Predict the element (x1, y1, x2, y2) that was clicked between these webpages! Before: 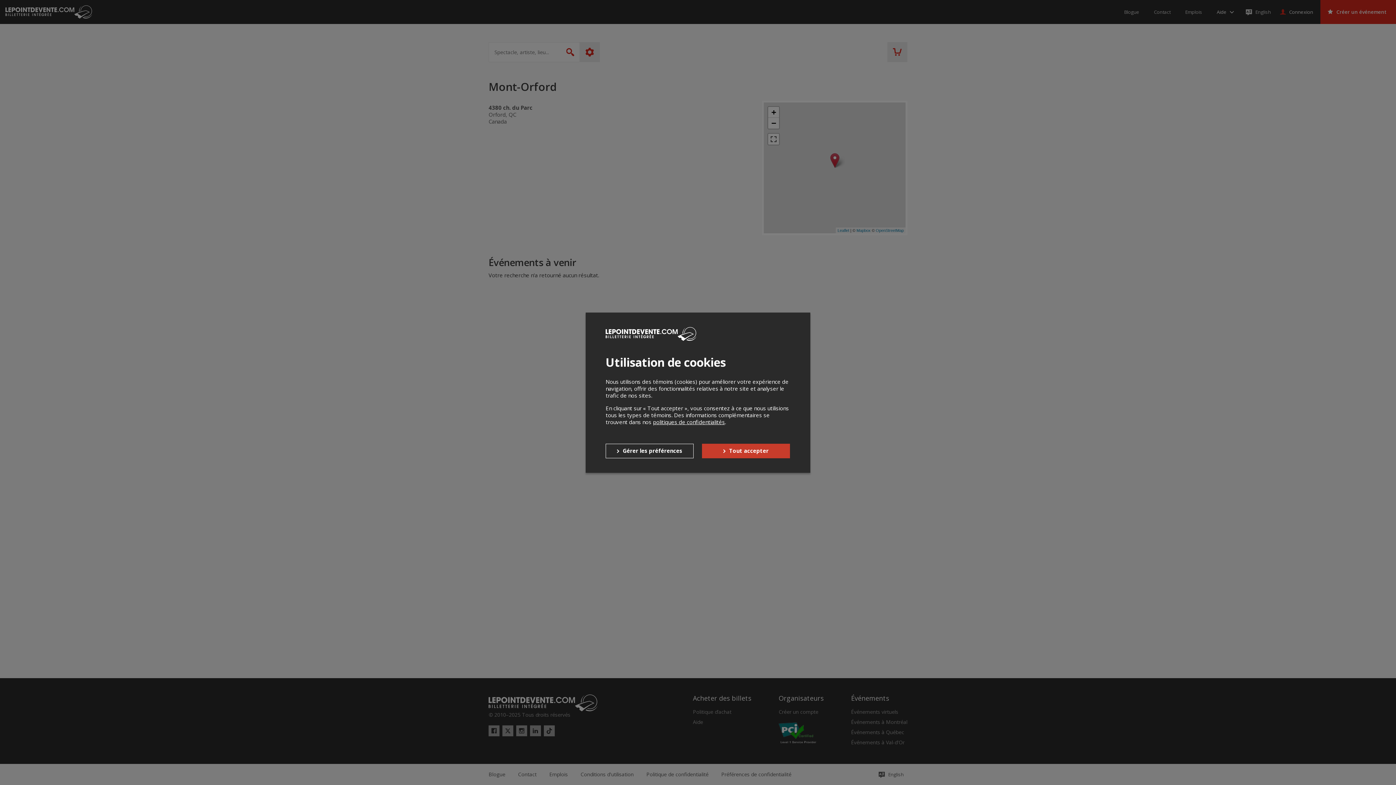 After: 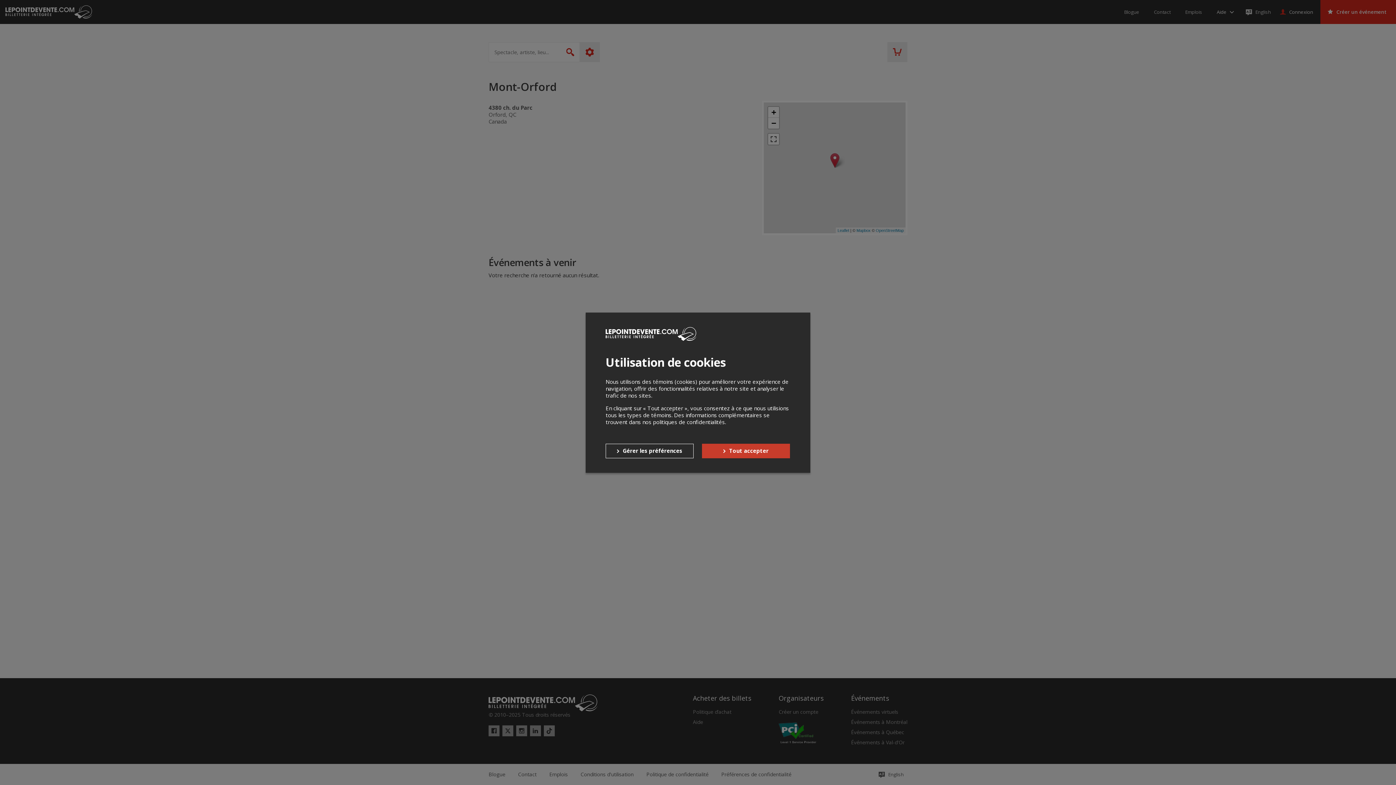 Action: bbox: (653, 418, 725, 425) label: politiques de confidentialités